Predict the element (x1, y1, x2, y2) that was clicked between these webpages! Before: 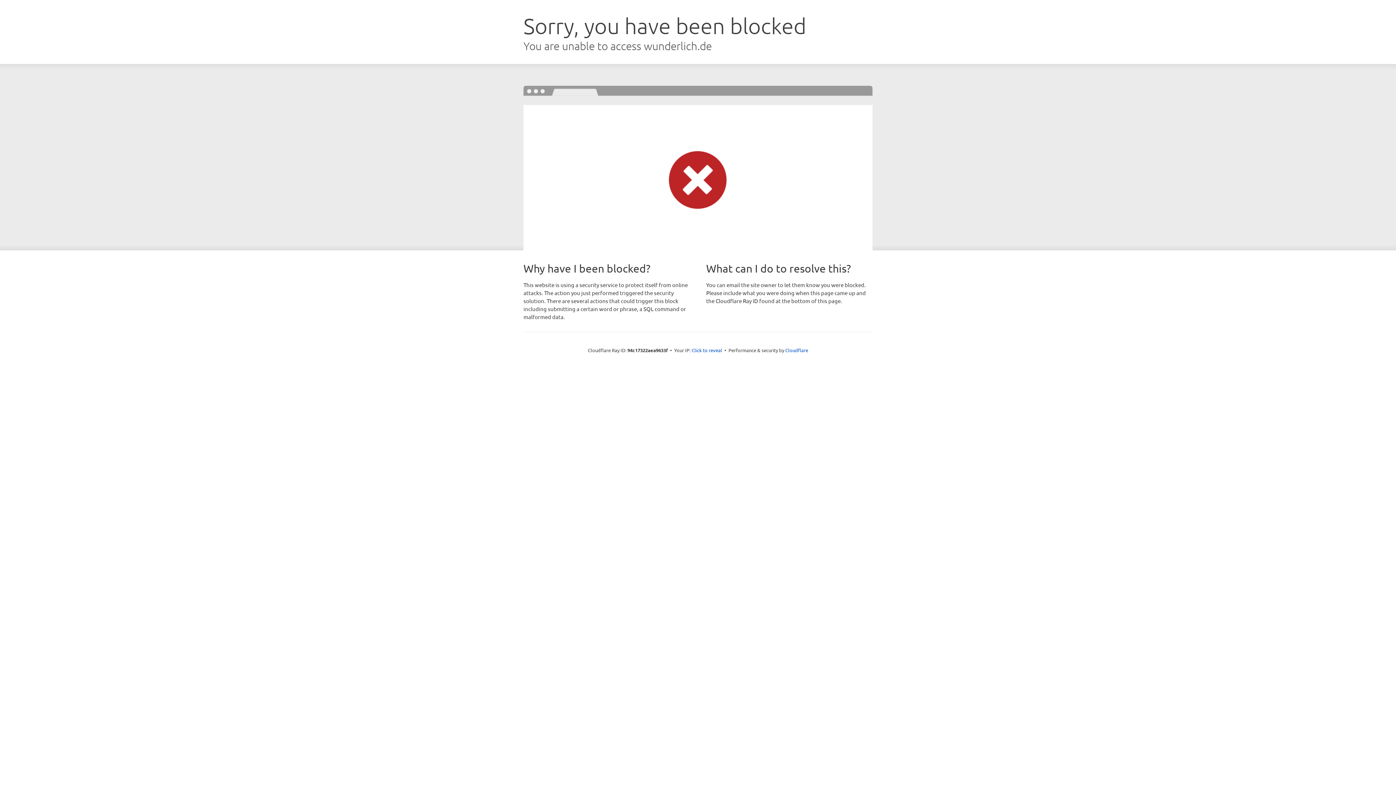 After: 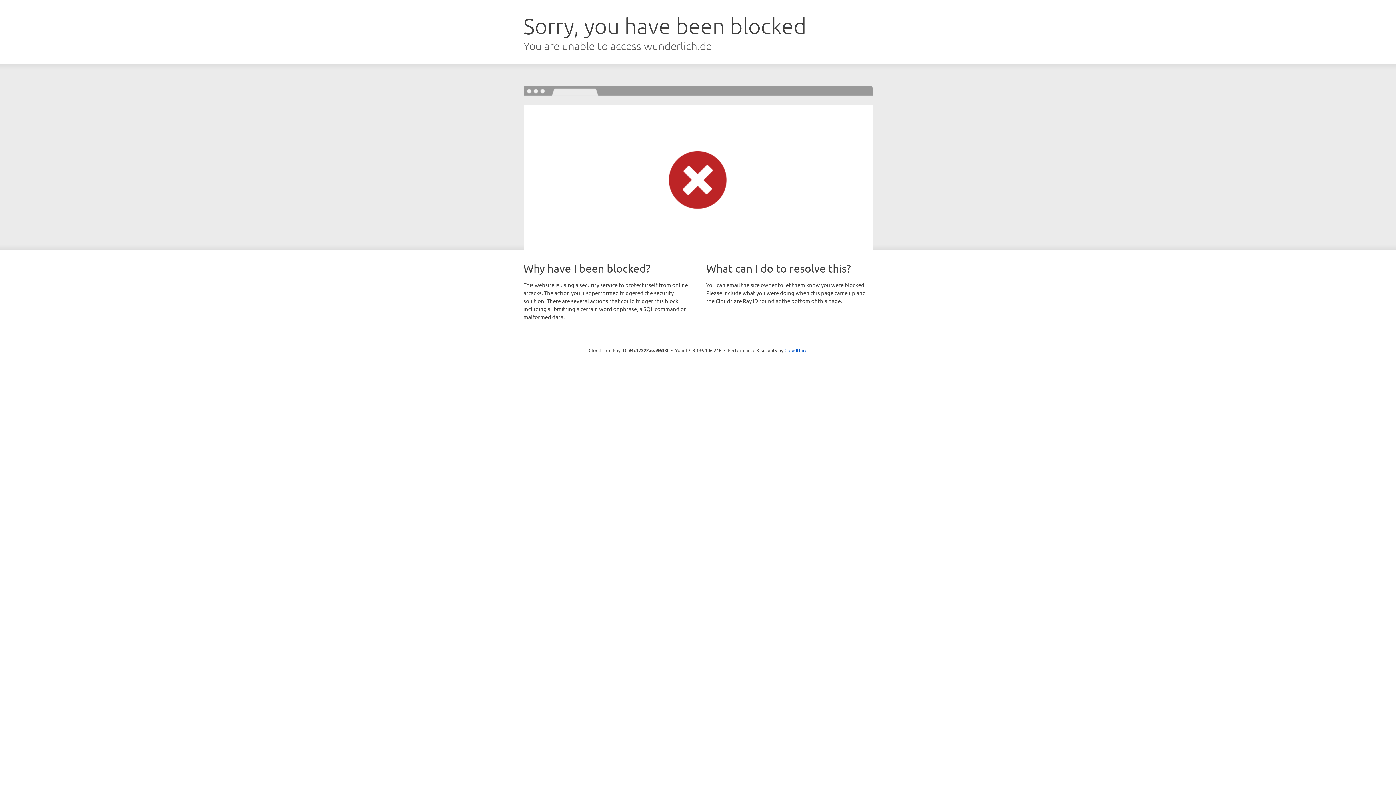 Action: label: Click to reveal bbox: (691, 346, 722, 353)